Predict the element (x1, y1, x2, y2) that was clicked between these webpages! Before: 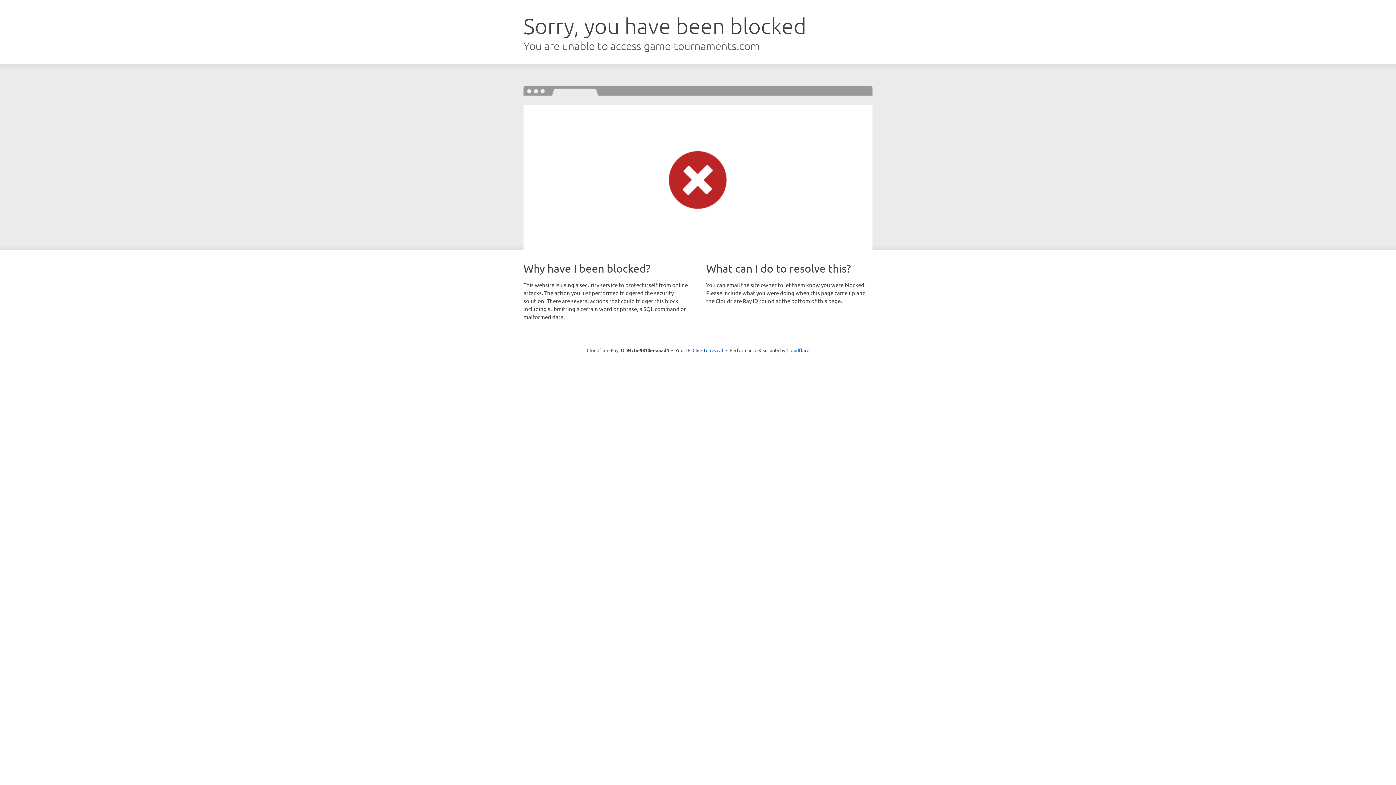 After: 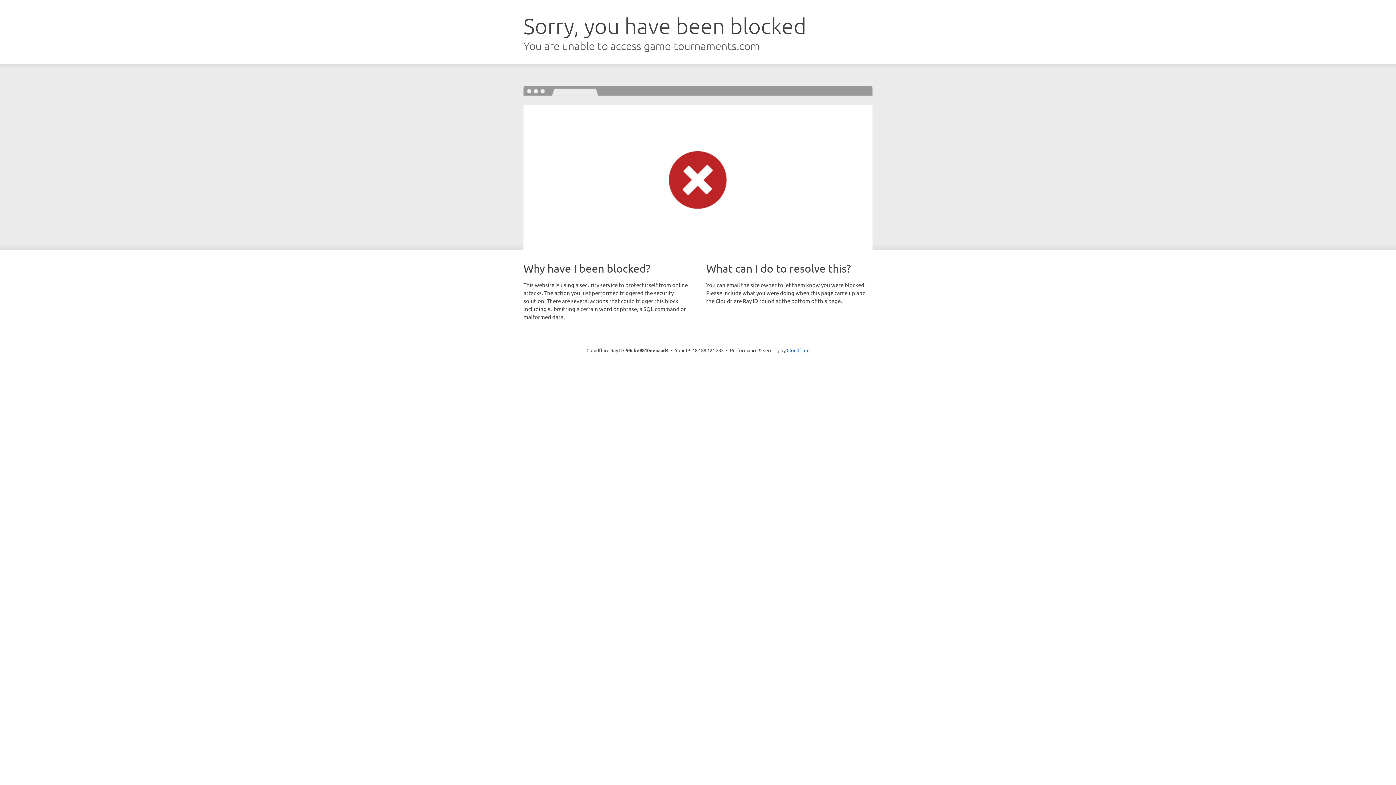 Action: bbox: (692, 346, 723, 353) label: Click to reveal